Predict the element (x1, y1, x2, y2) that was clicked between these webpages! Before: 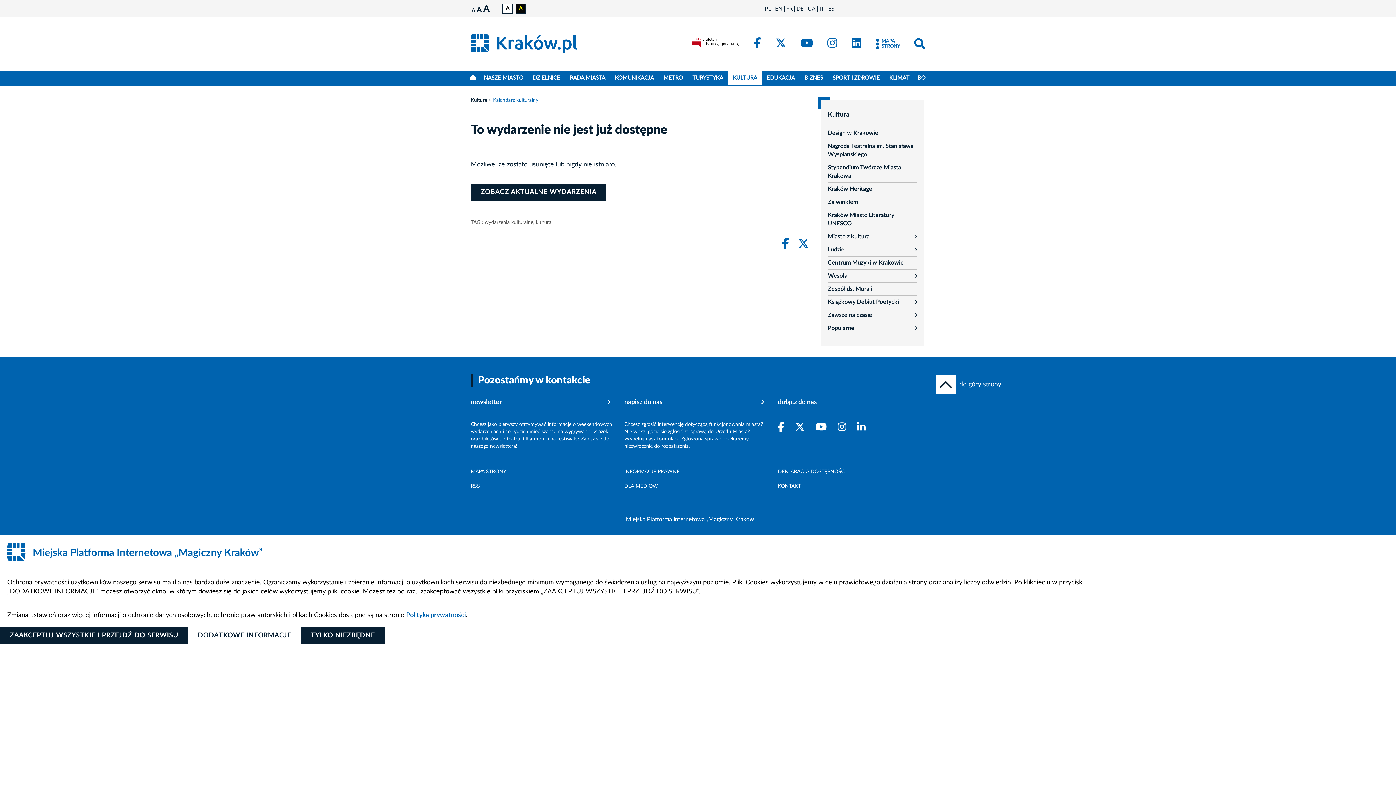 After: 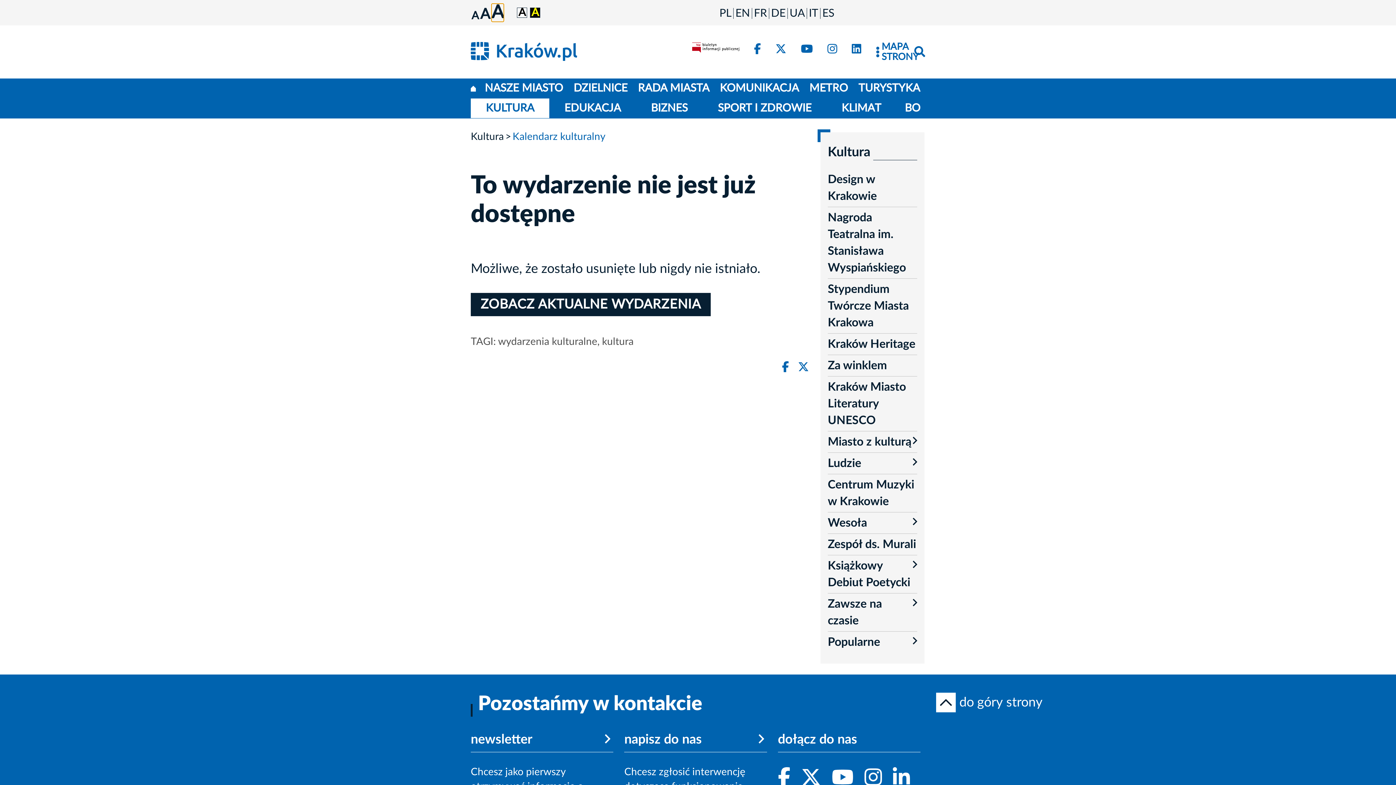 Action: label: Największa czcionka bbox: (483, 4, 489, 13)